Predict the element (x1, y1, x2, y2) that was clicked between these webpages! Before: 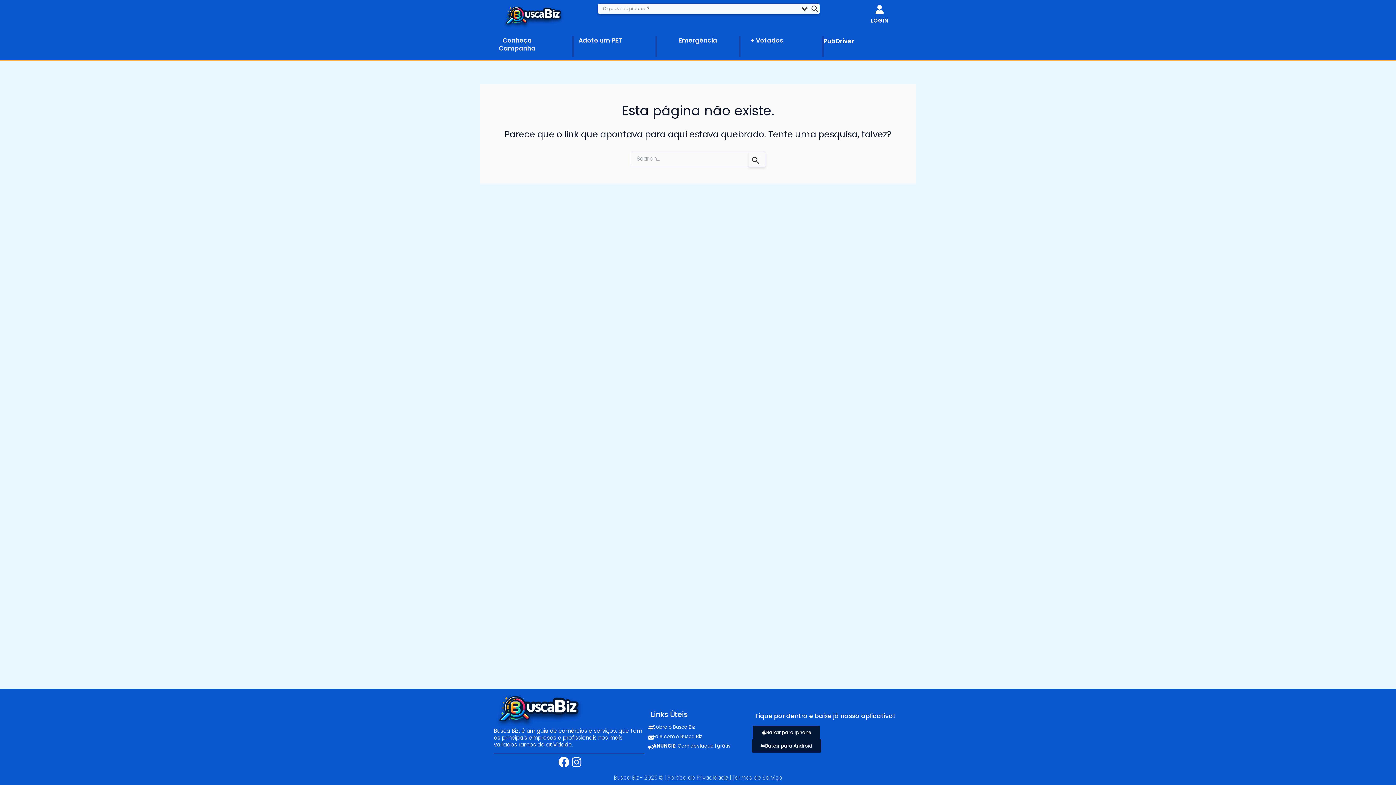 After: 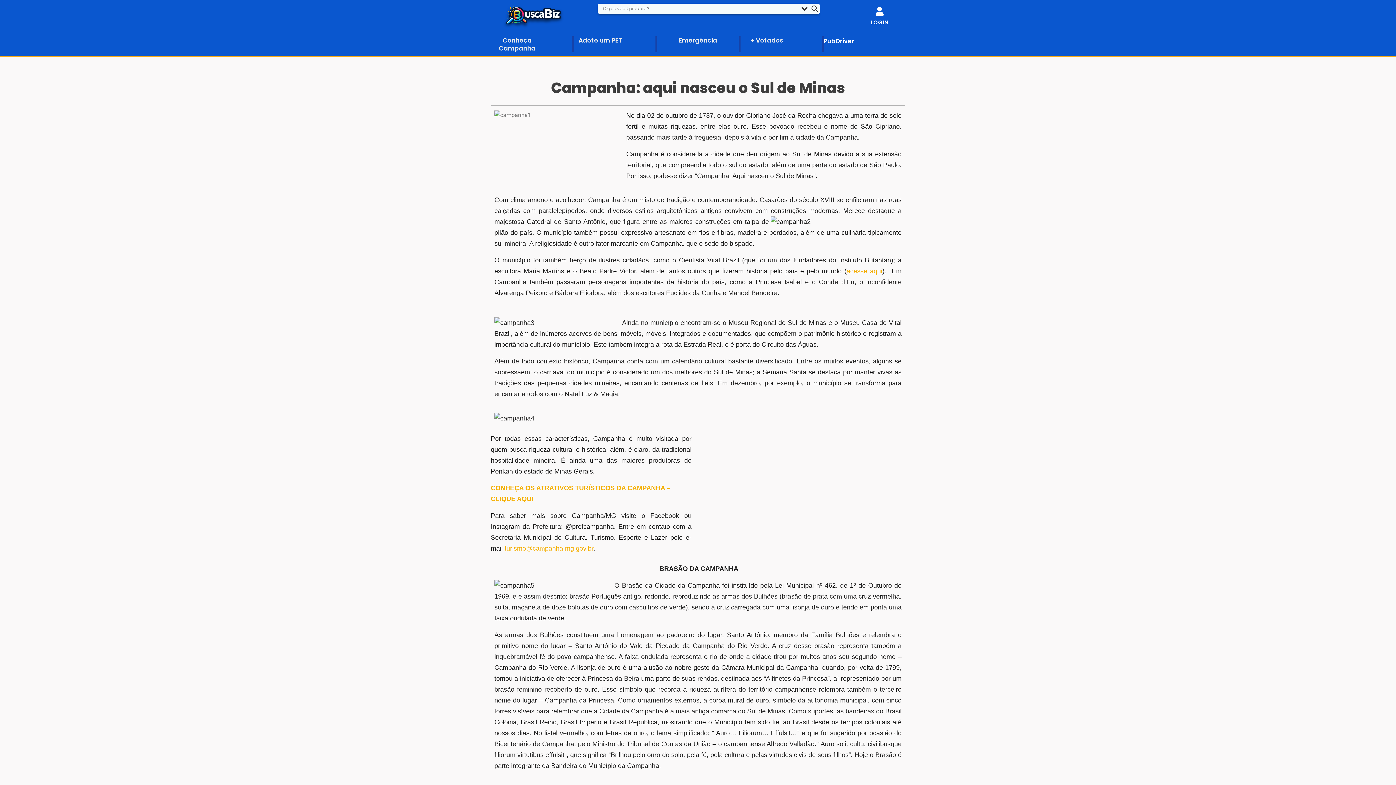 Action: bbox: (499, 35, 535, 52) label: Conheça Campanha